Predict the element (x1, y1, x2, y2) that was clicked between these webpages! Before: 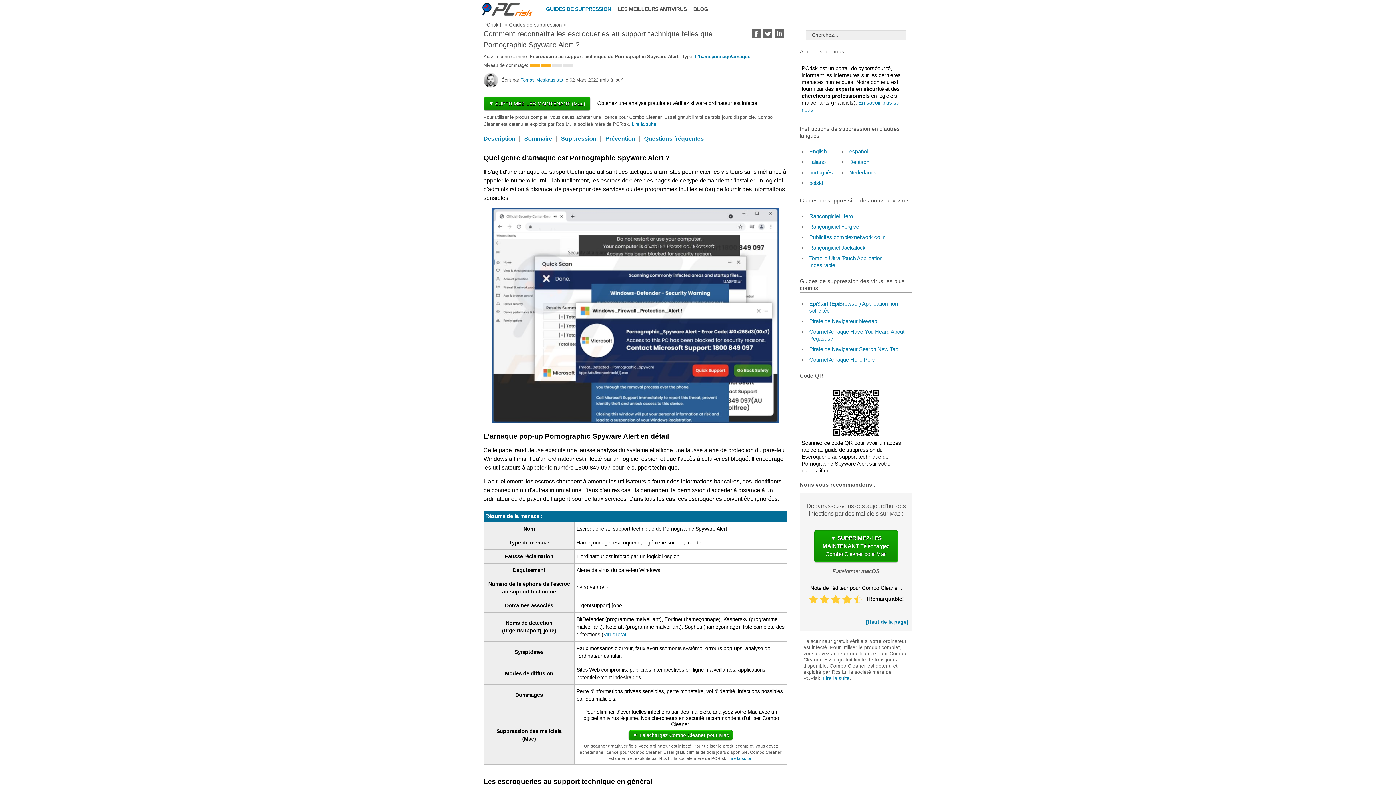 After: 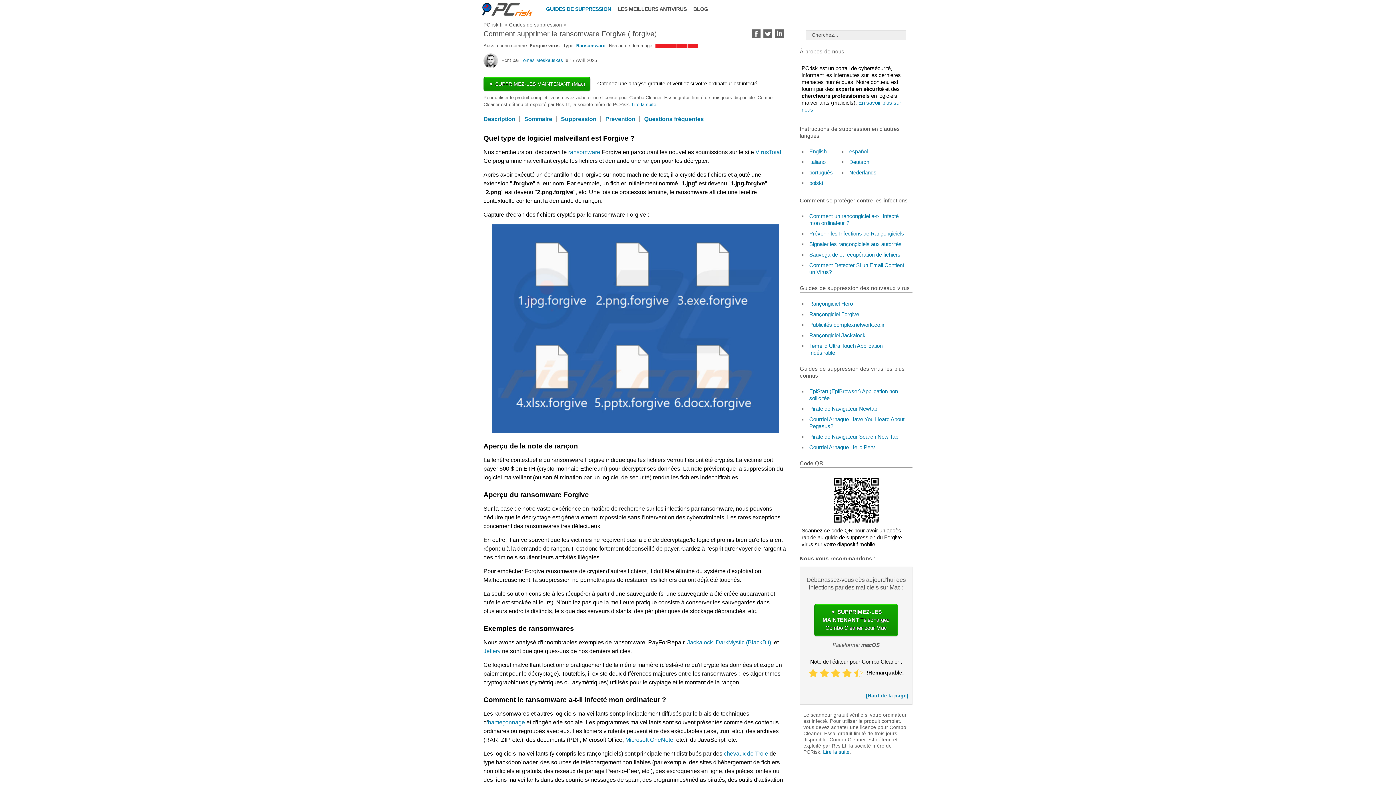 Action: label: Rançongiciel Forgive bbox: (809, 223, 859, 229)